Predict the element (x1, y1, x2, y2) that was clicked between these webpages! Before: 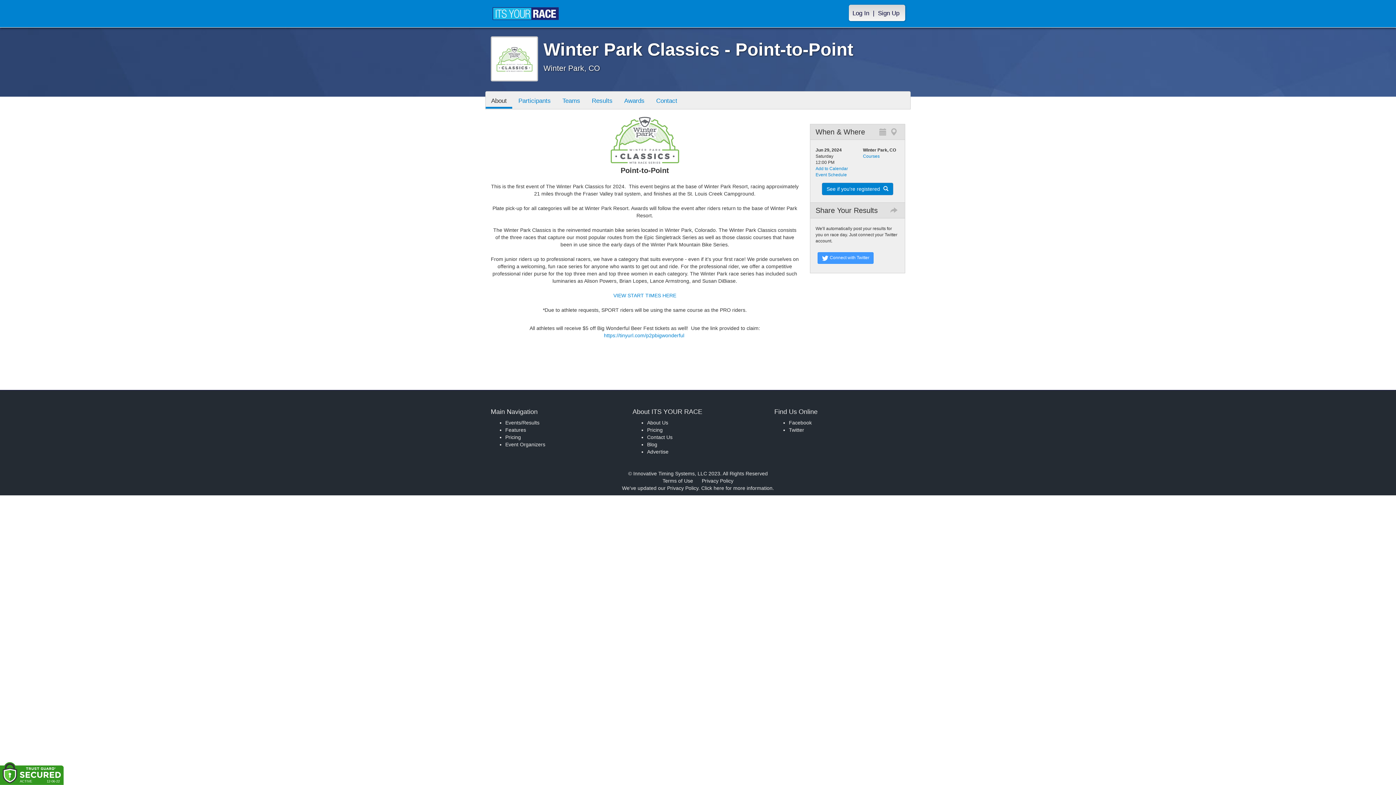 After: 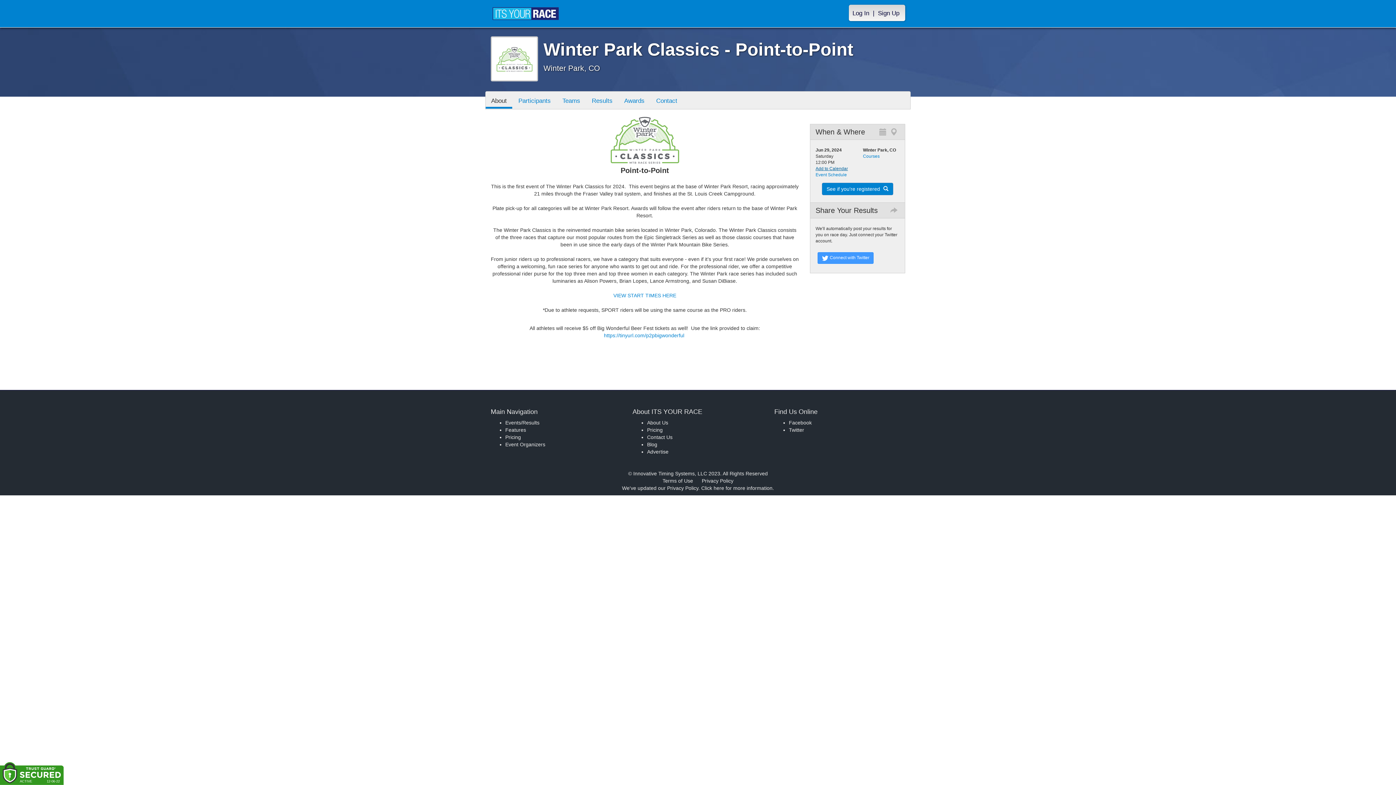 Action: bbox: (815, 166, 848, 171) label: Add to Calendar